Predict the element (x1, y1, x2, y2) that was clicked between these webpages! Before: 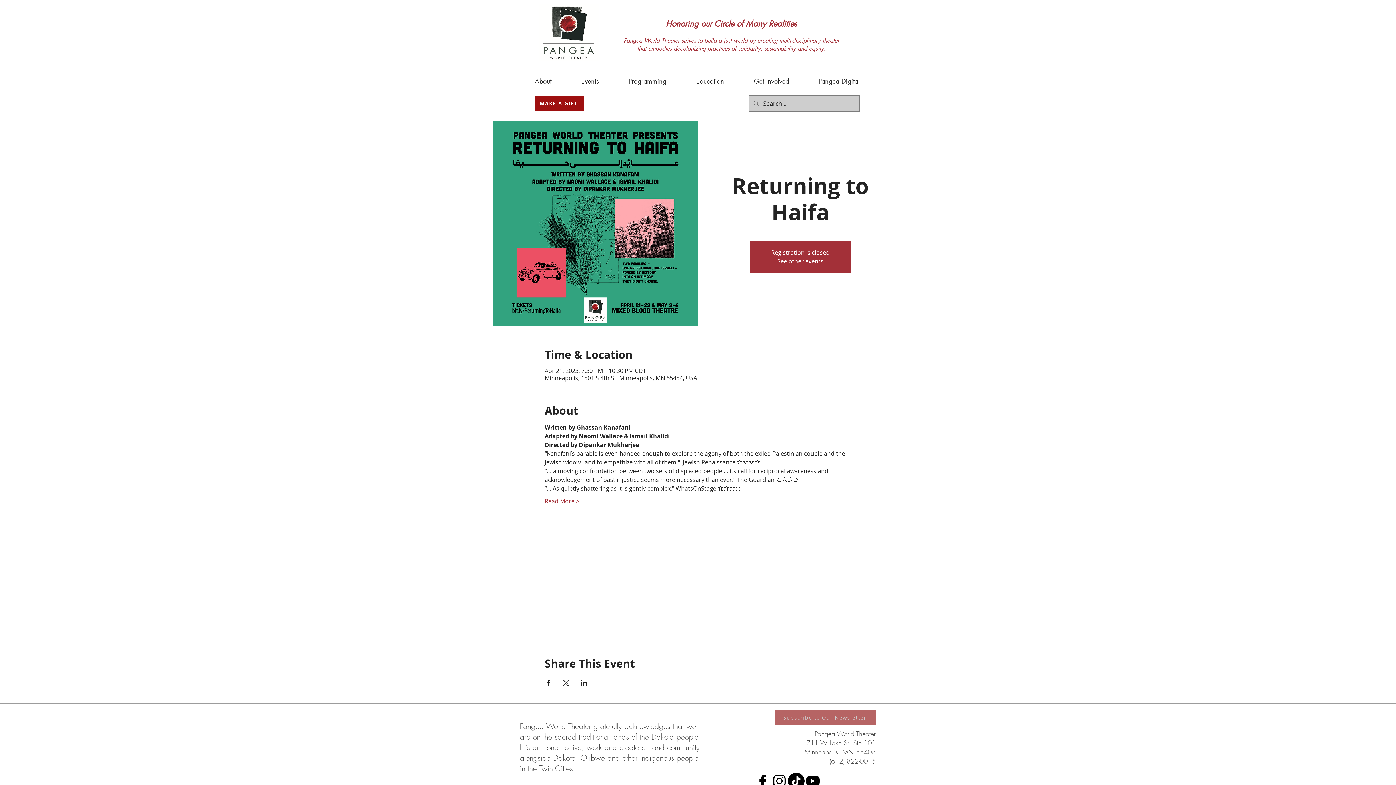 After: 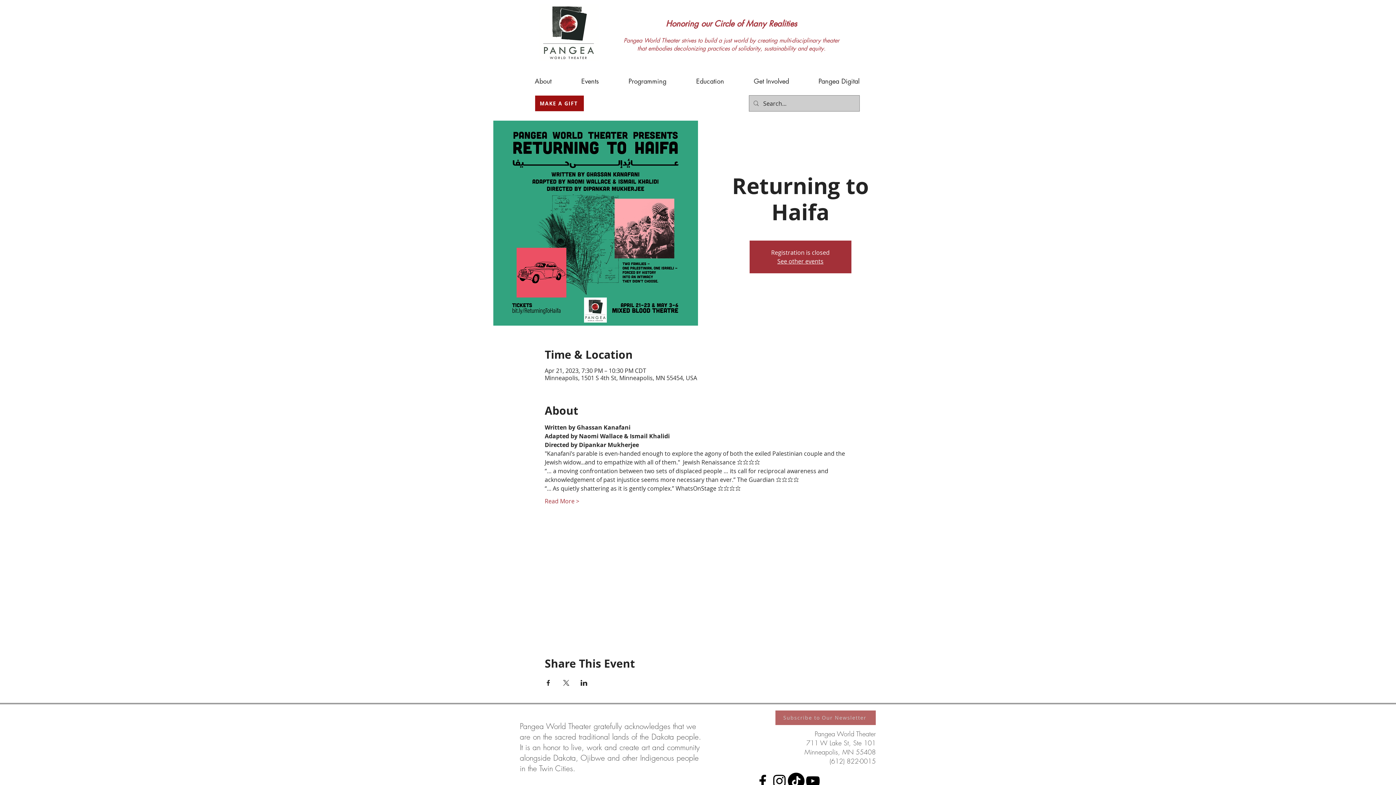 Action: bbox: (562, 680, 569, 686) label: Share event on X